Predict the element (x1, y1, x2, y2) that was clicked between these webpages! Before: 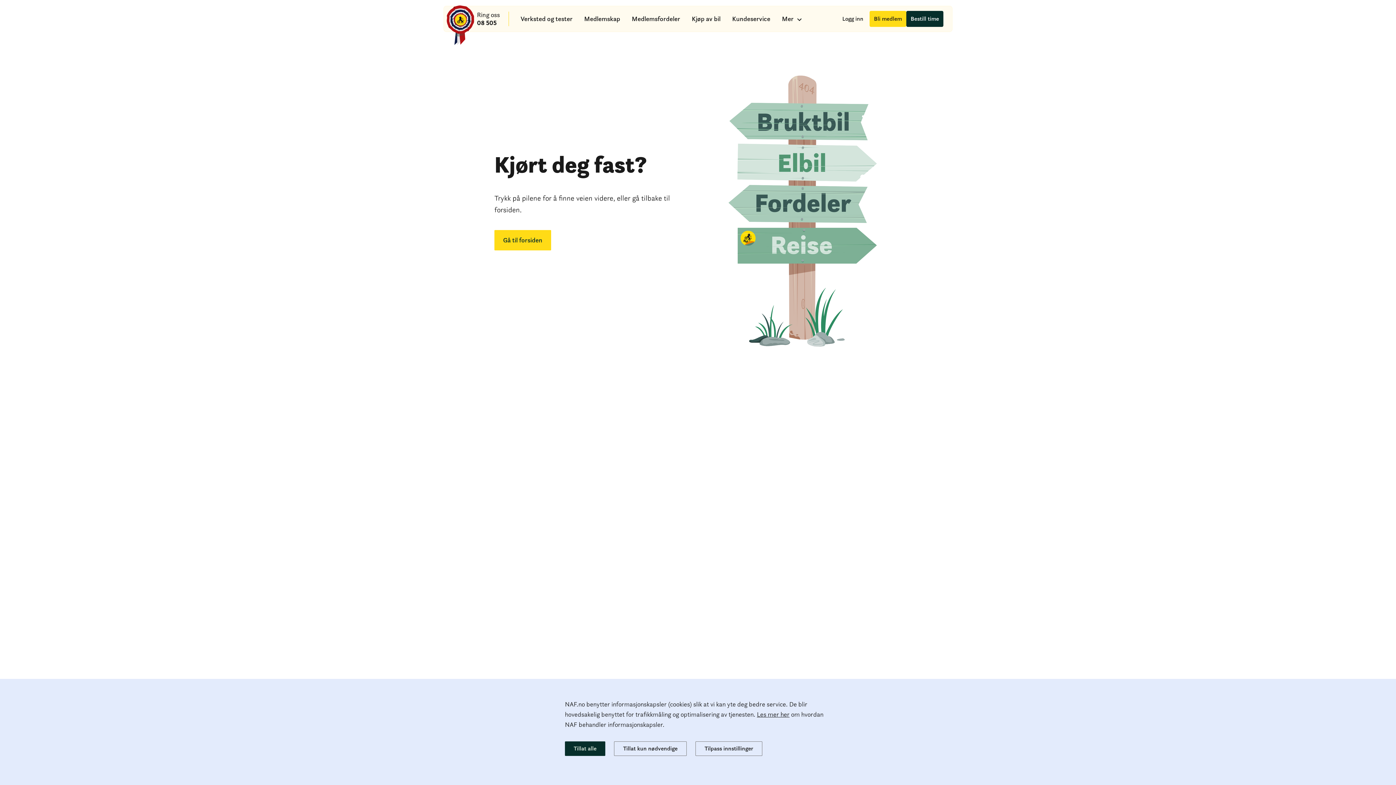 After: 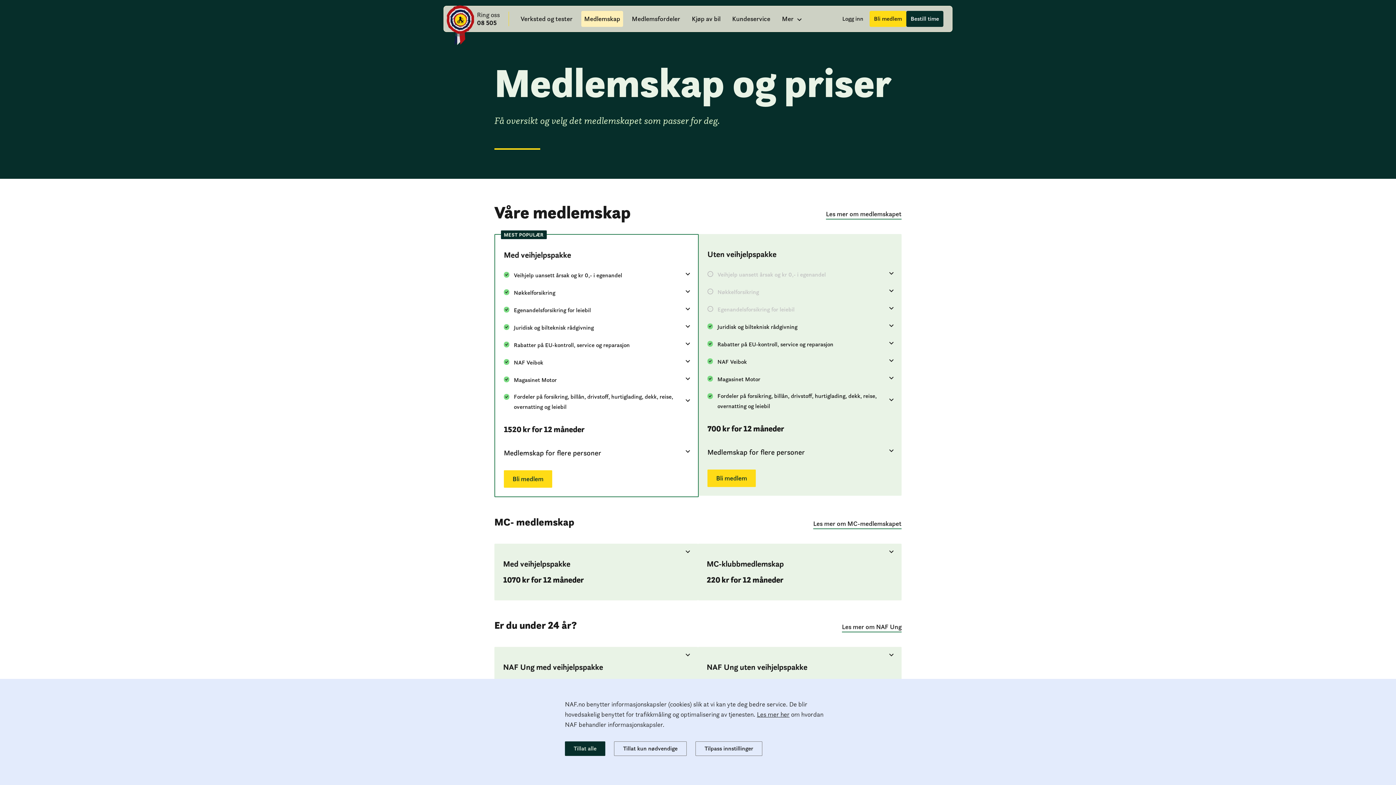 Action: bbox: (581, 10, 623, 26) label: Medlemskap